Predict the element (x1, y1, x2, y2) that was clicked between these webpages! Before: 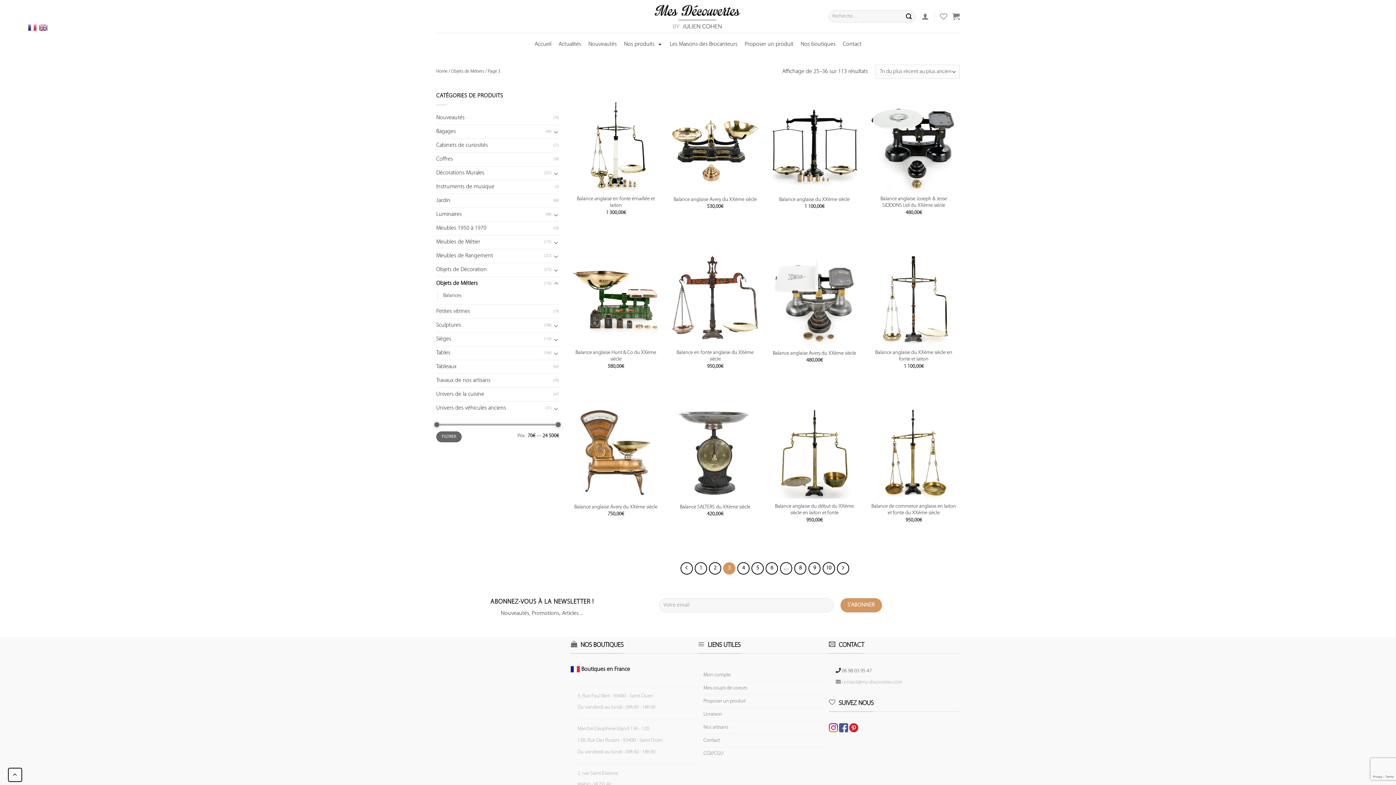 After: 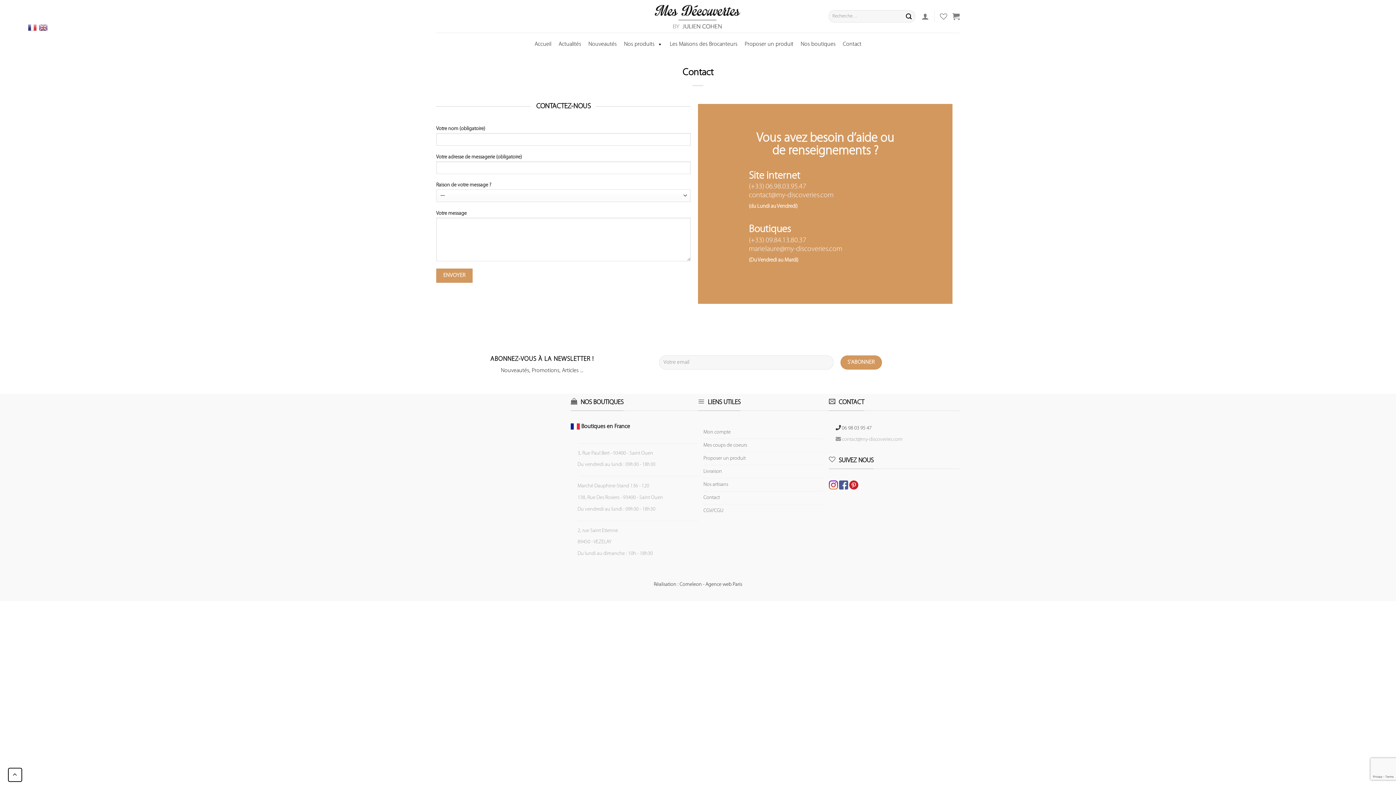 Action: bbox: (703, 734, 720, 747) label: Contact